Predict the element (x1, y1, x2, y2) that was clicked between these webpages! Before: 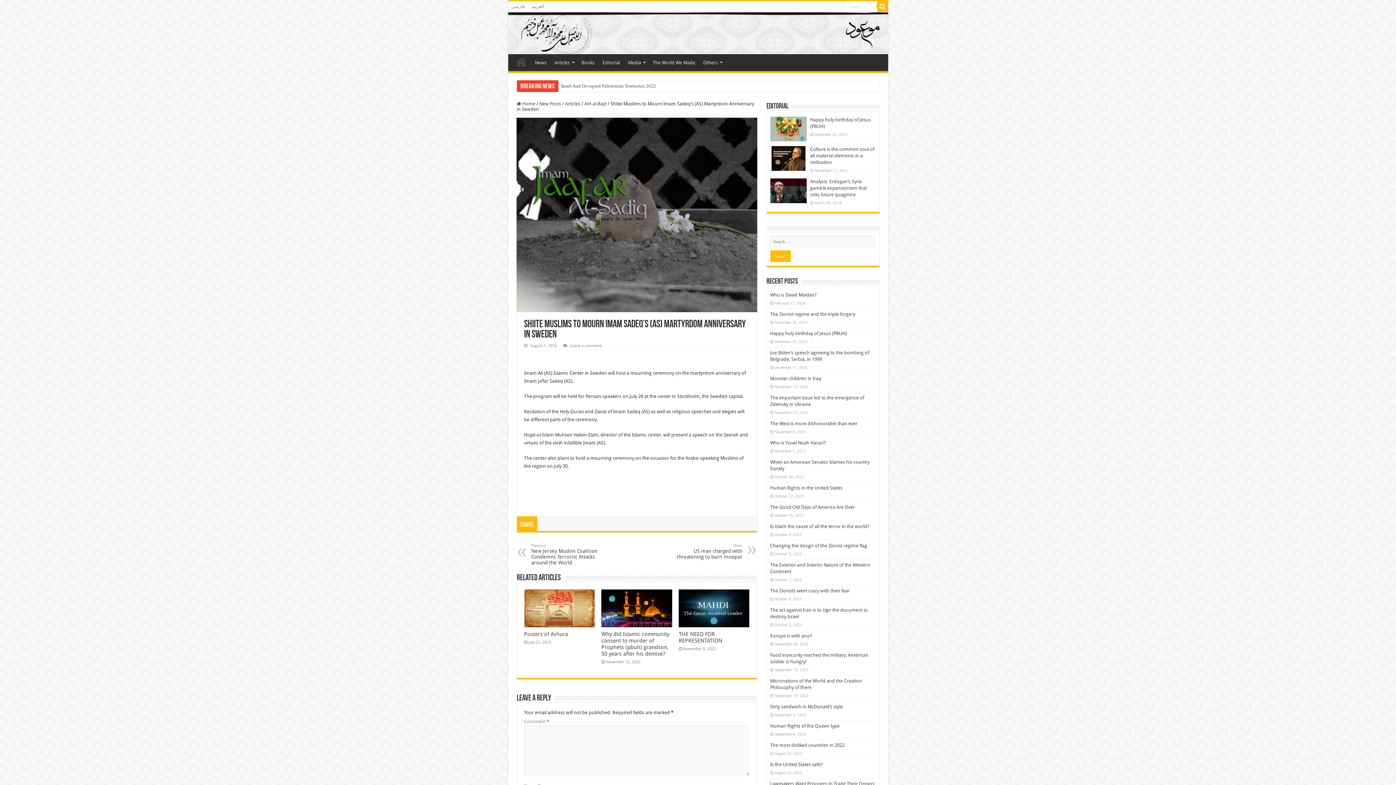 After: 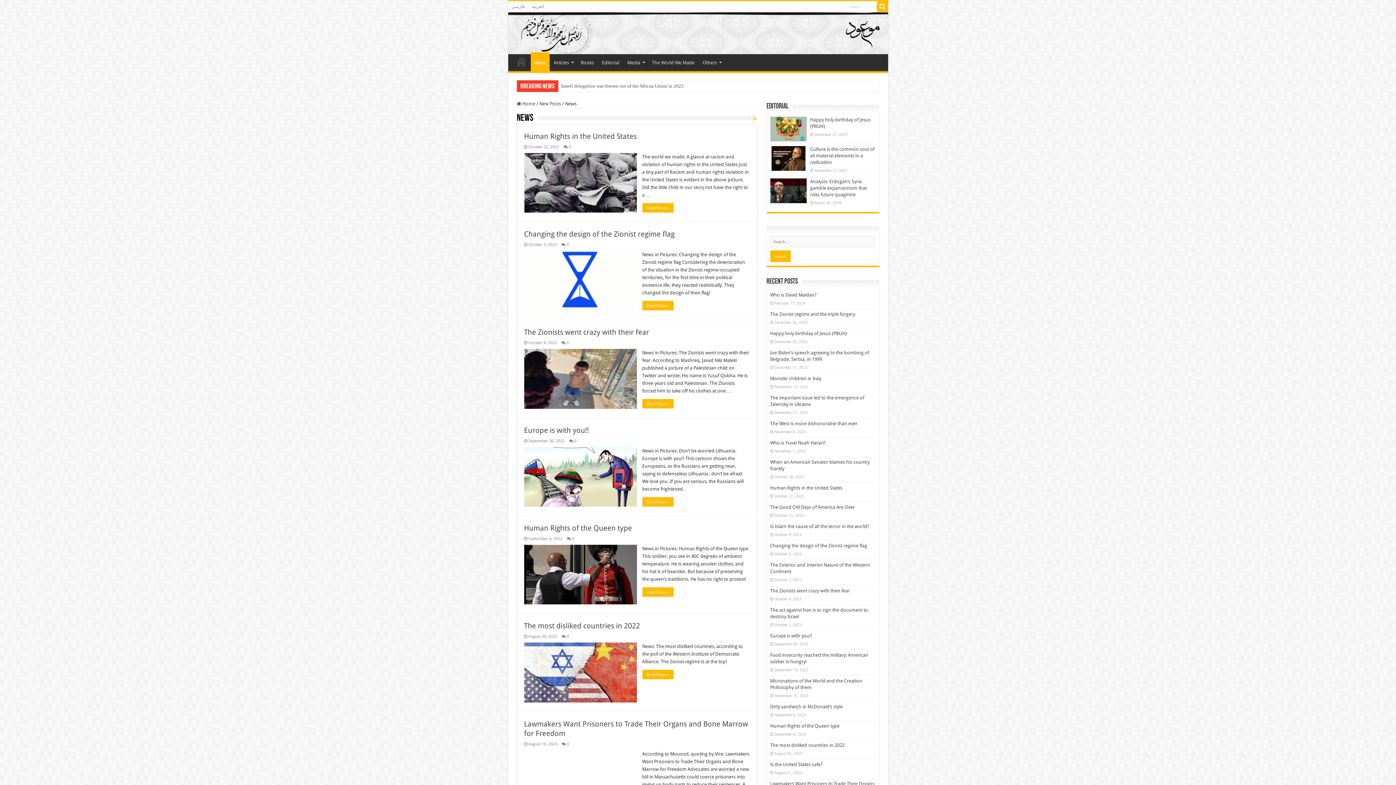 Action: bbox: (531, 54, 550, 69) label: News